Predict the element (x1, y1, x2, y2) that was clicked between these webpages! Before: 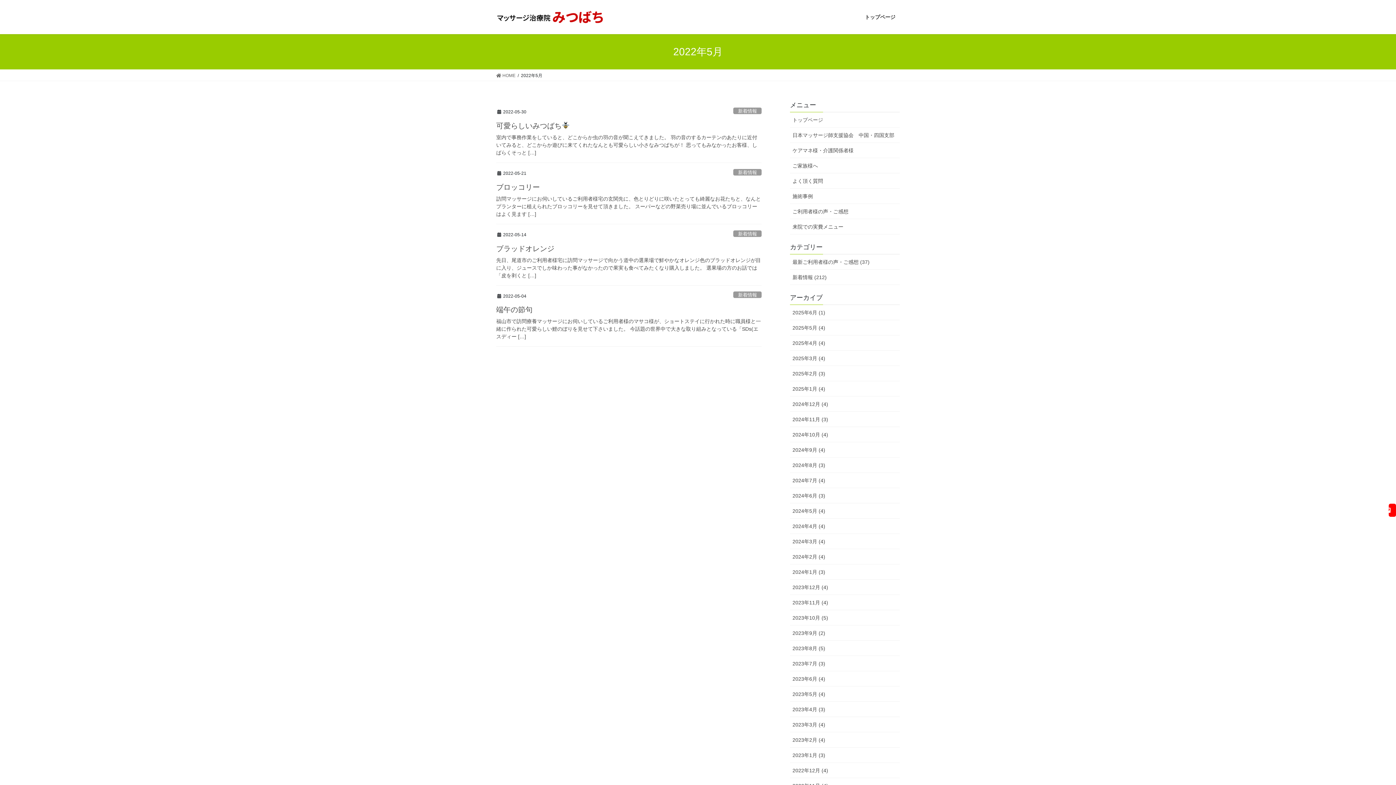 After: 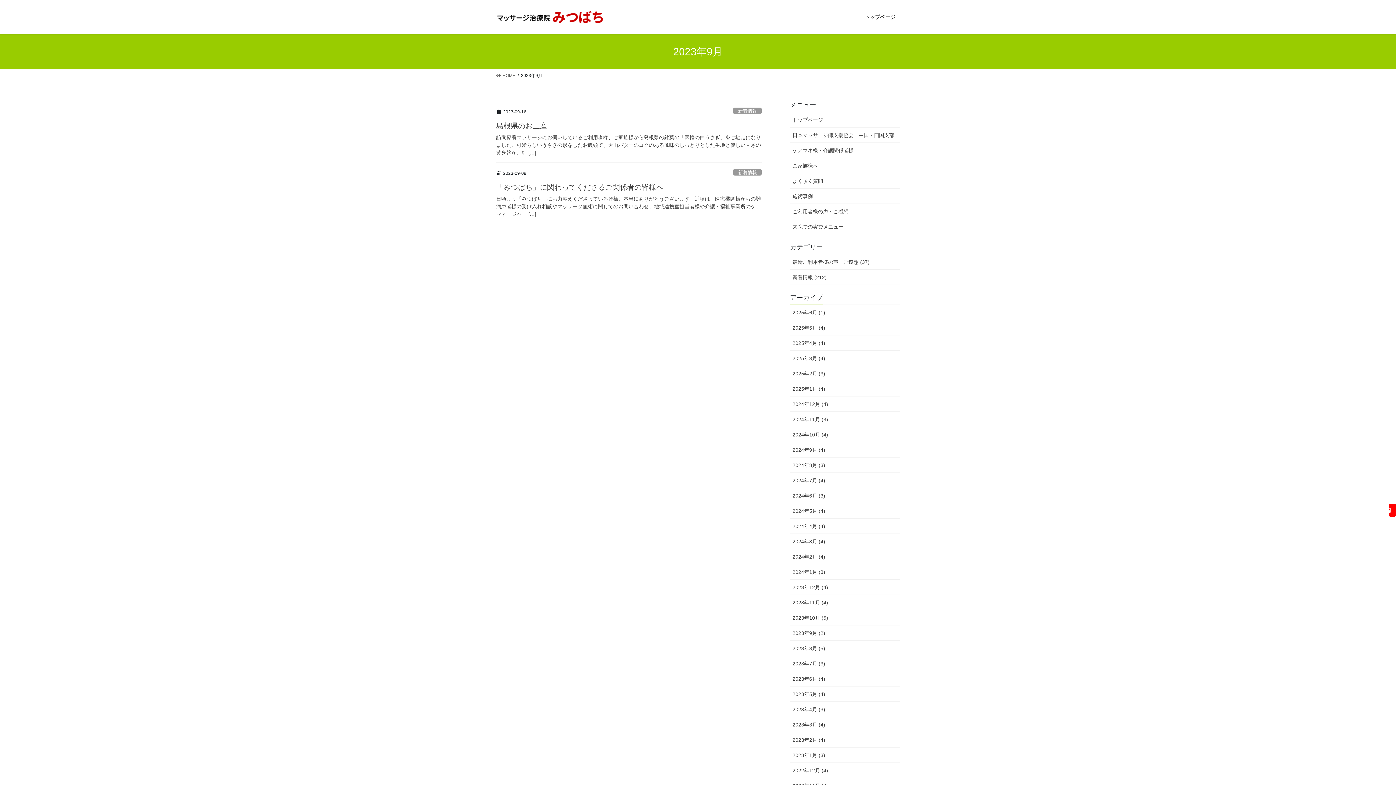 Action: bbox: (790, 625, 900, 641) label: 2023年9月 (2)